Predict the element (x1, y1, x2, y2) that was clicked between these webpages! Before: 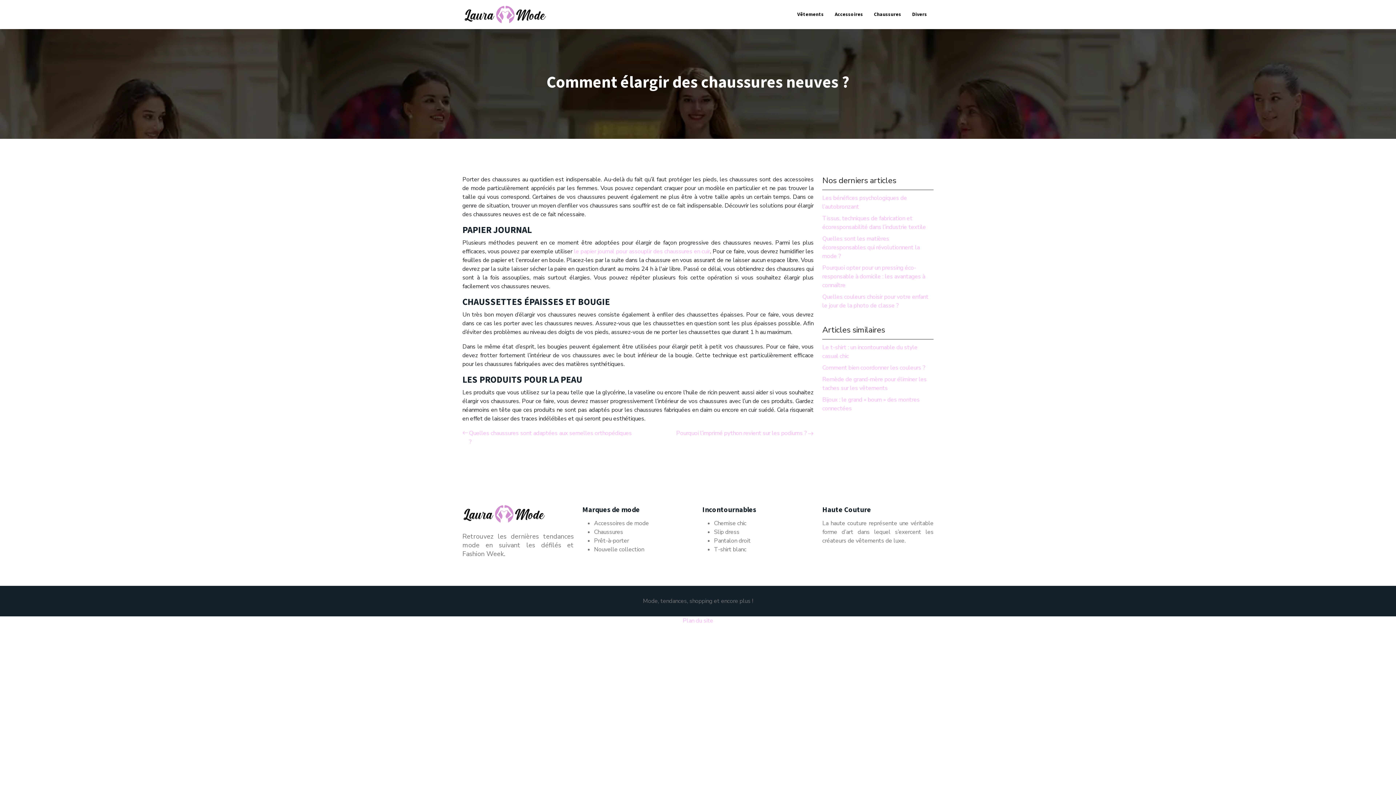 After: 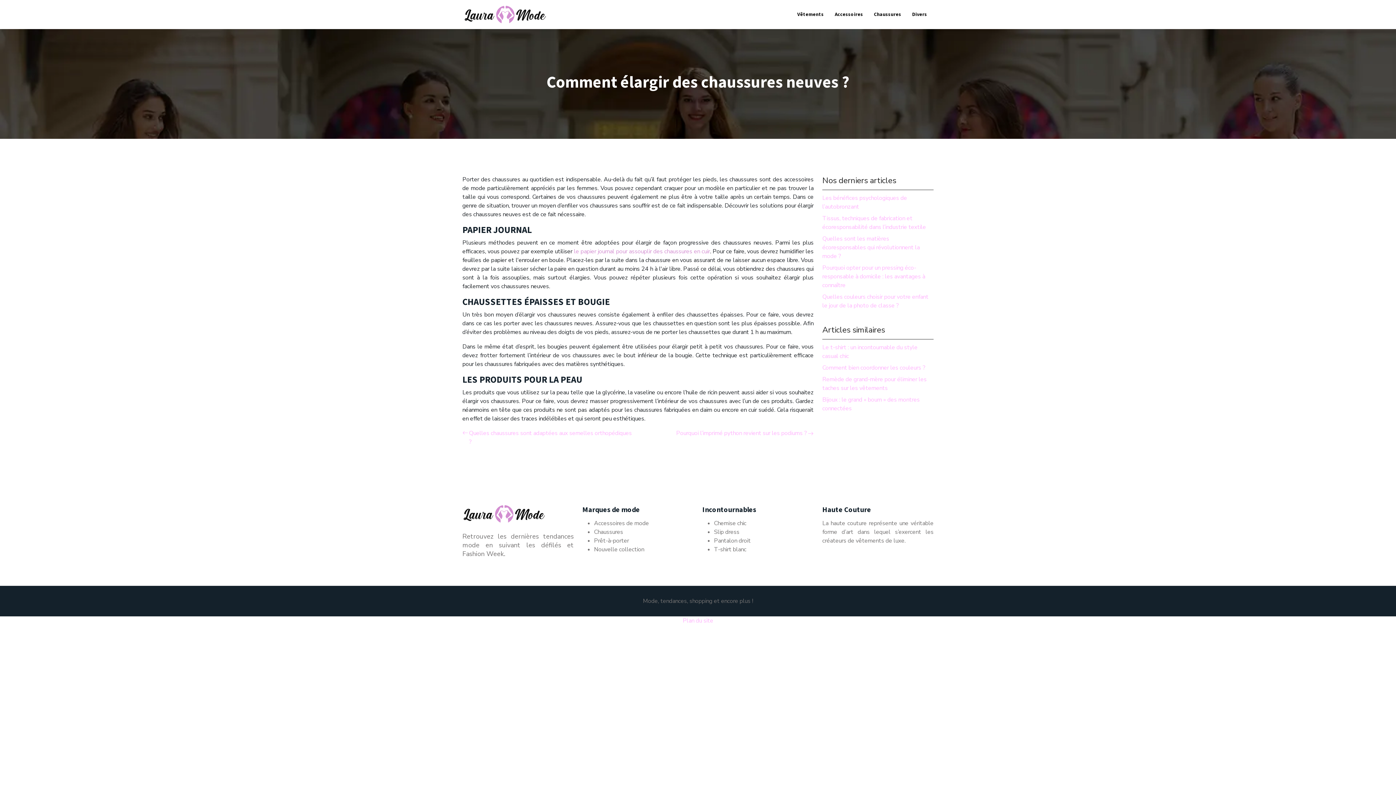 Action: bbox: (574, 247, 710, 255) label: le papier journal pour assouplir des chaussures en cuir